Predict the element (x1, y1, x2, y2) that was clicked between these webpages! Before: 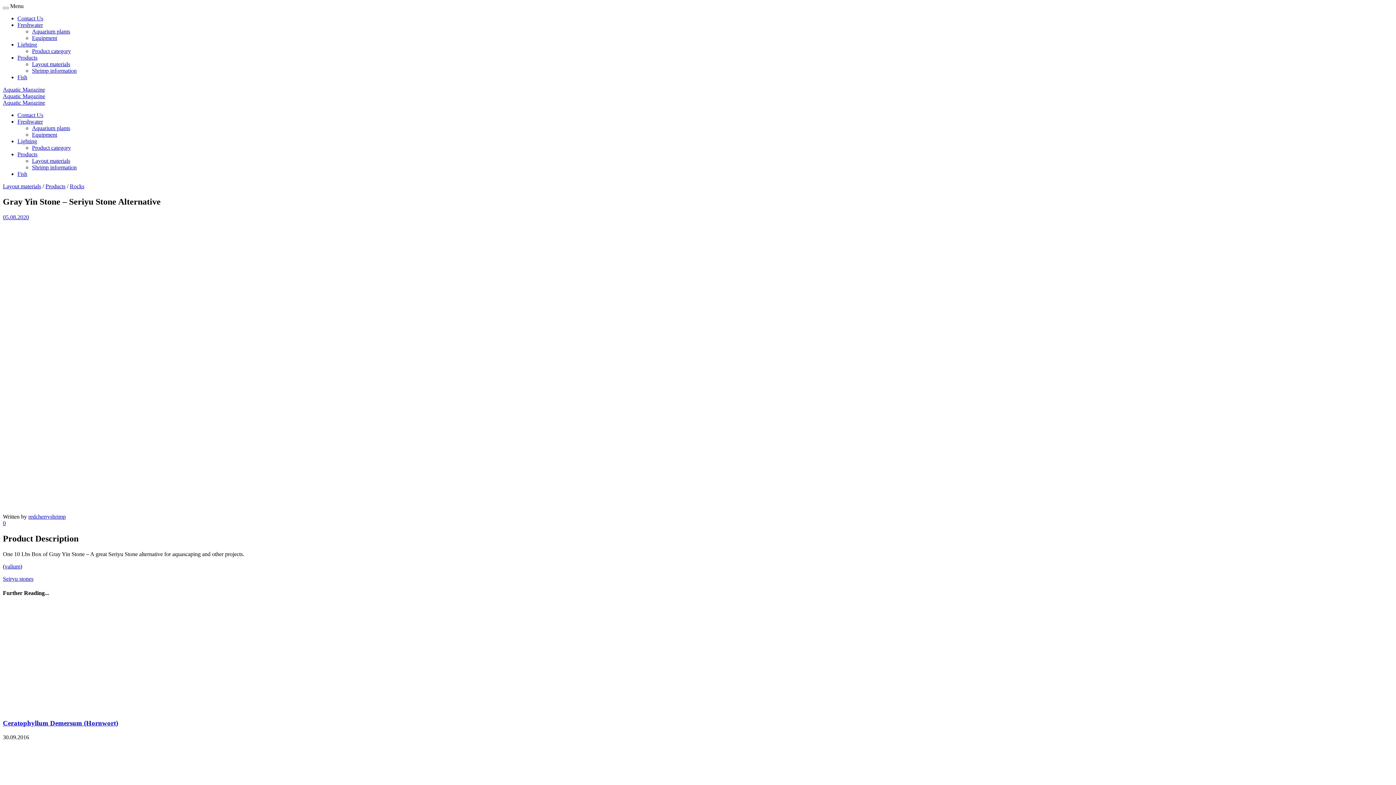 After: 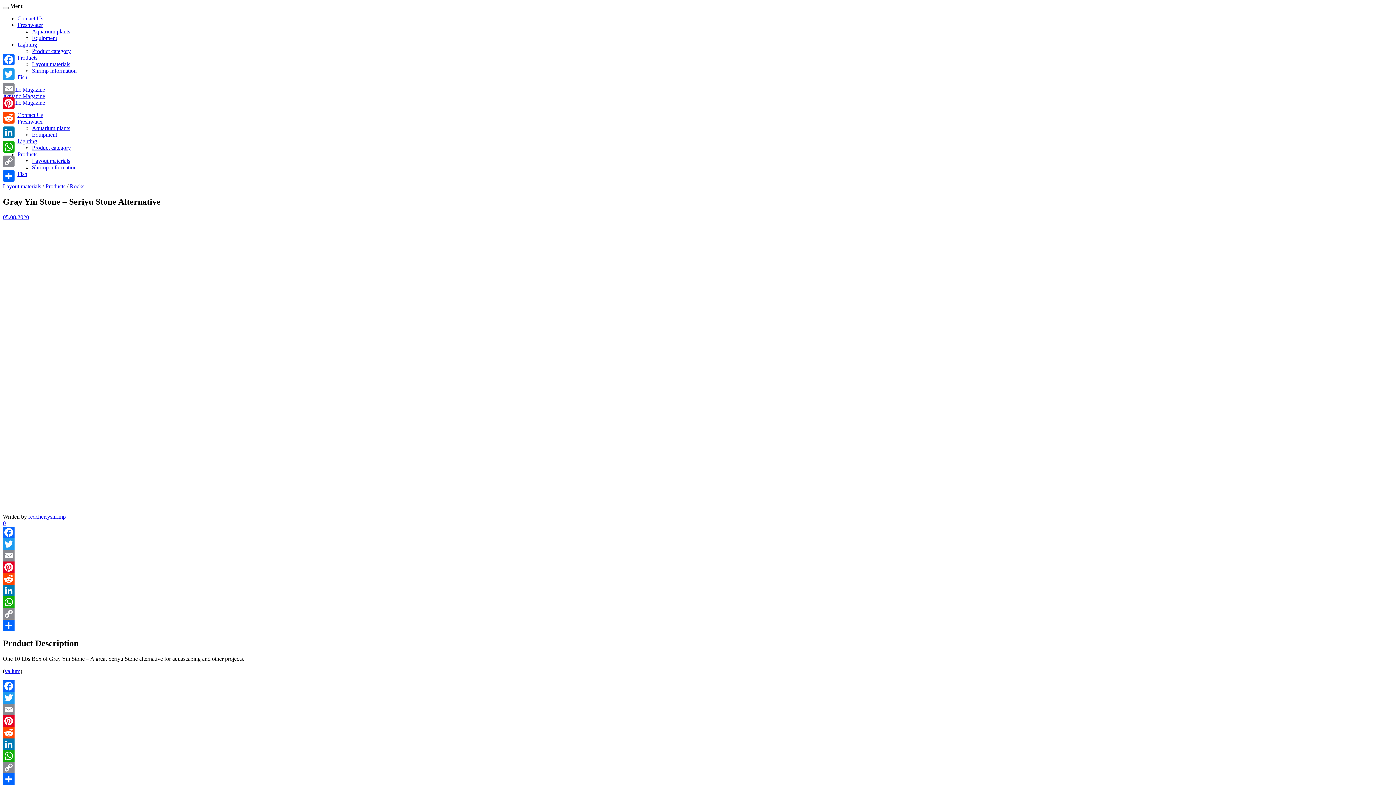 Action: bbox: (32, 67, 76, 73) label: Shrimp information